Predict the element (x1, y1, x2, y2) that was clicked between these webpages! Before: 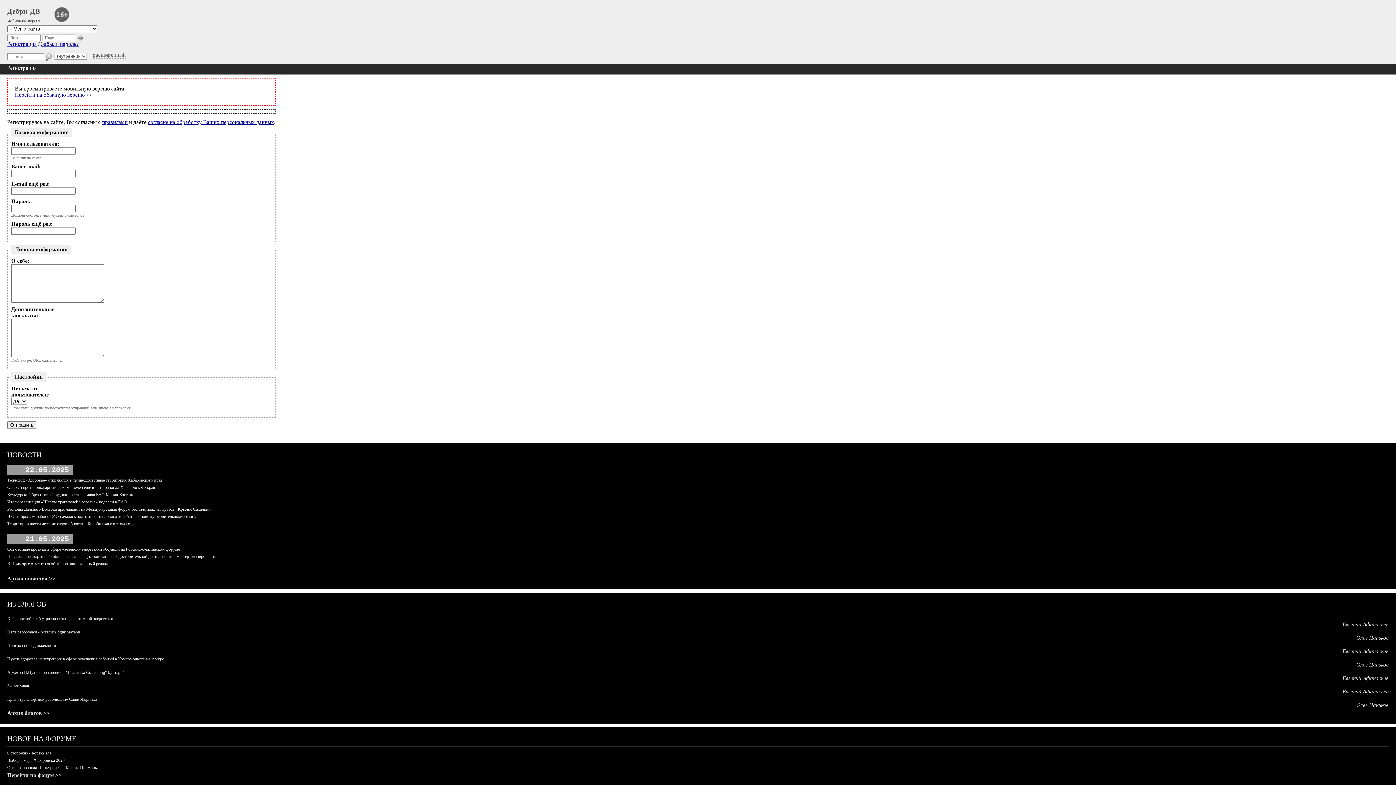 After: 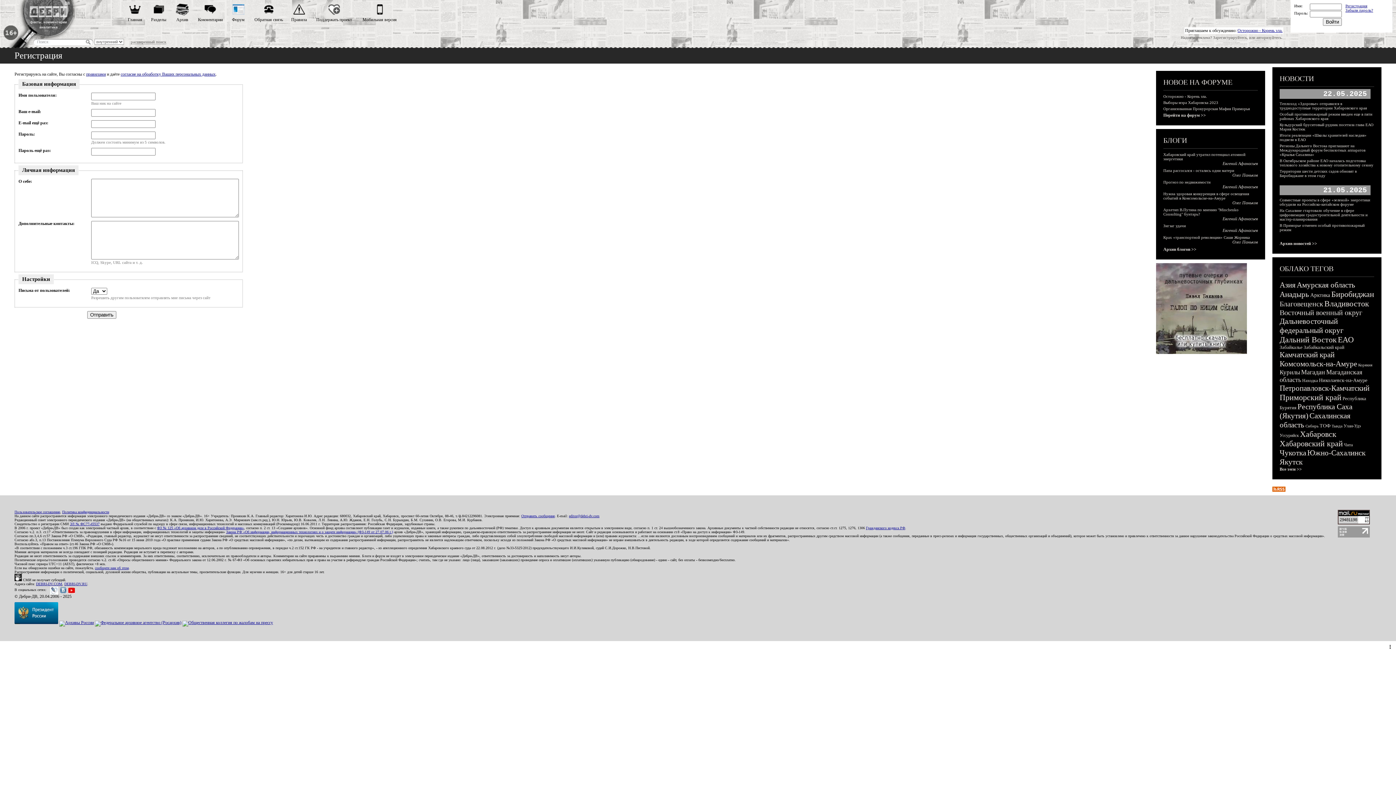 Action: bbox: (14, 92, 92, 97) label: Перейти на обычную версию >>